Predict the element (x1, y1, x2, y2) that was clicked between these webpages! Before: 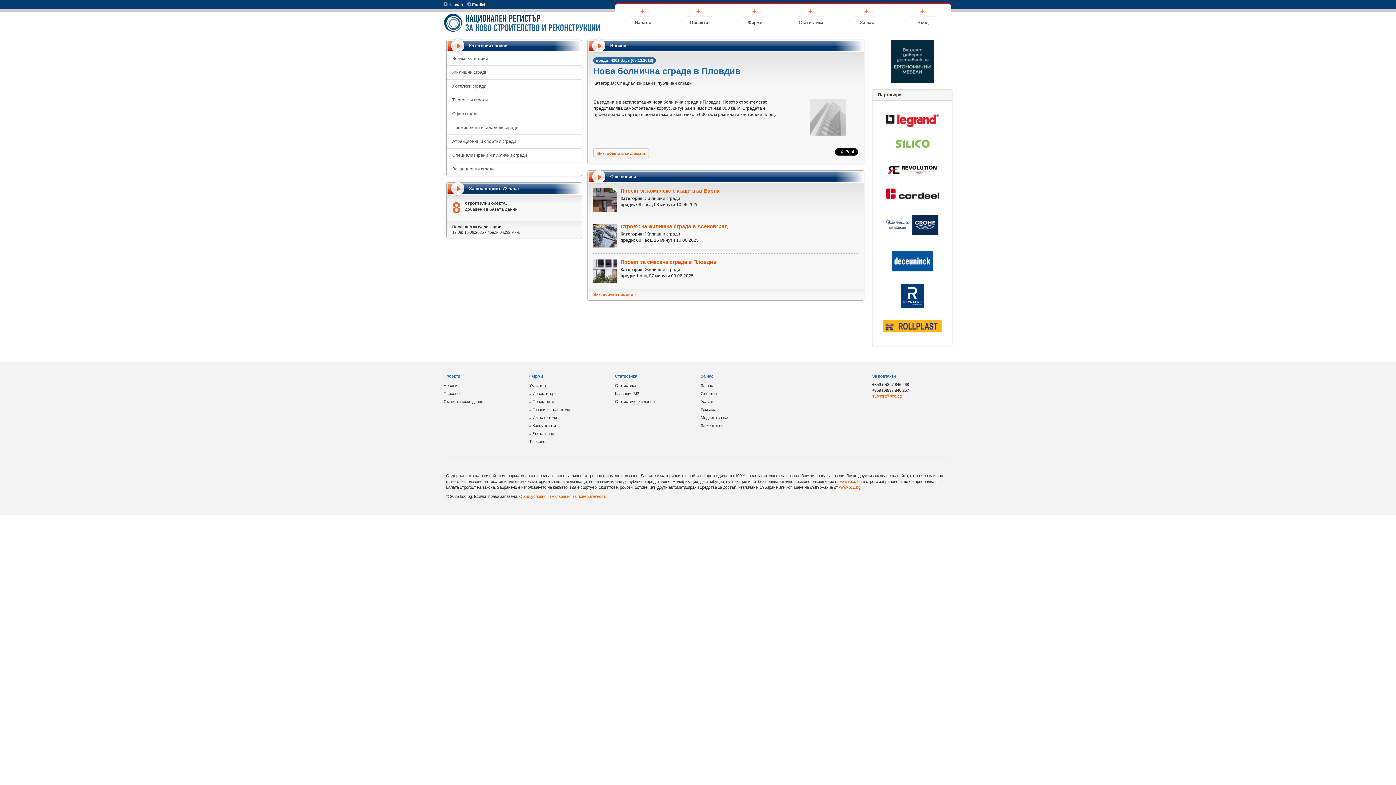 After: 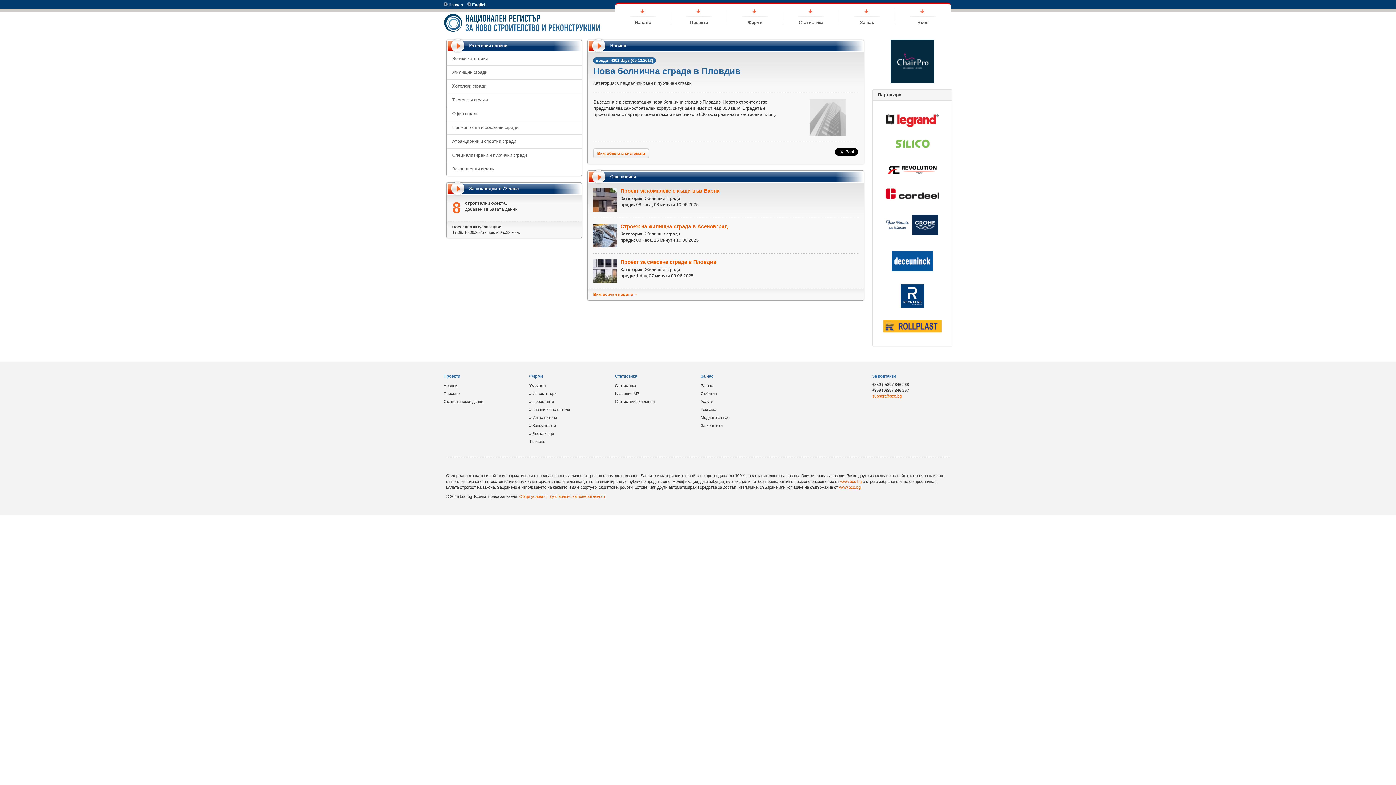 Action: bbox: (882, 192, 943, 198)